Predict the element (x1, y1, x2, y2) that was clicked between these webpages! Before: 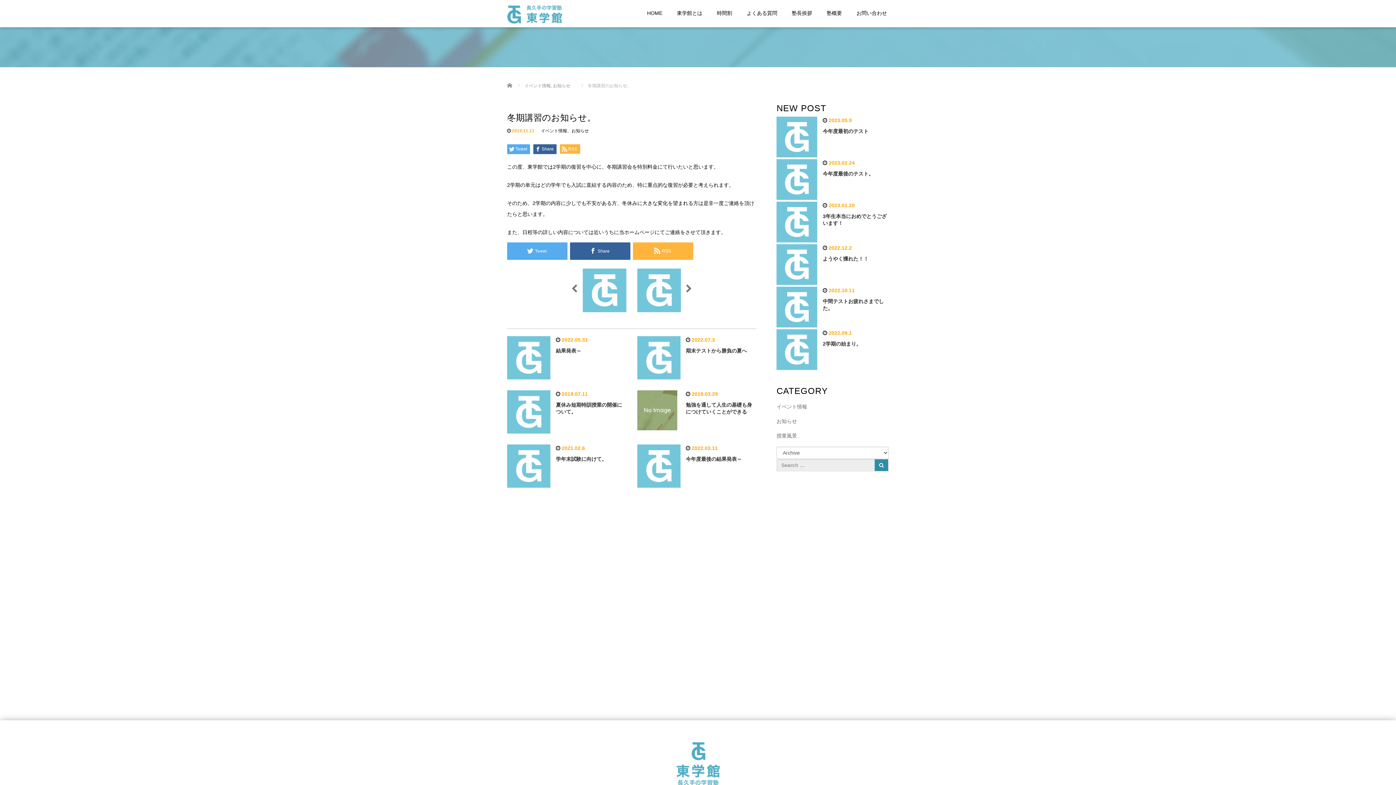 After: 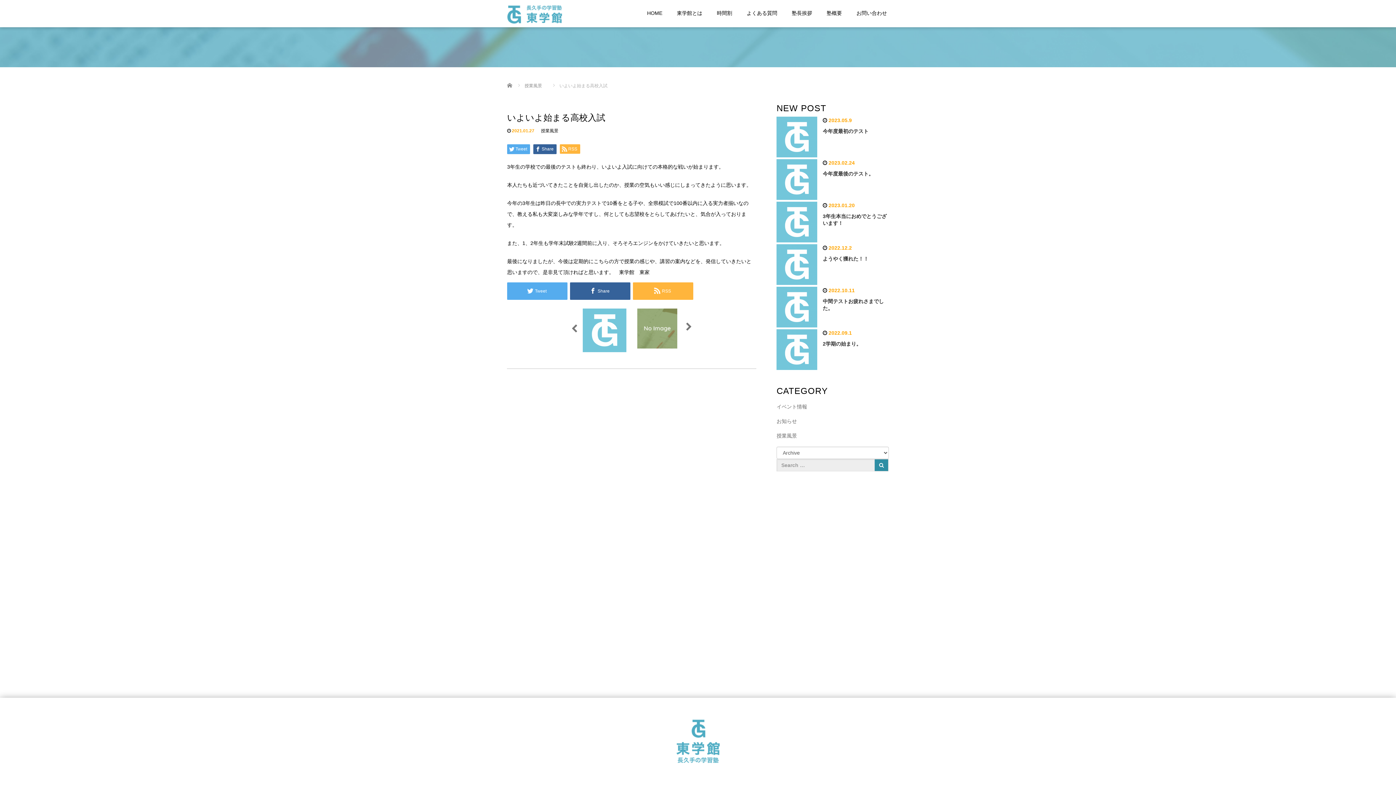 Action: label:   bbox: (571, 287, 626, 292)